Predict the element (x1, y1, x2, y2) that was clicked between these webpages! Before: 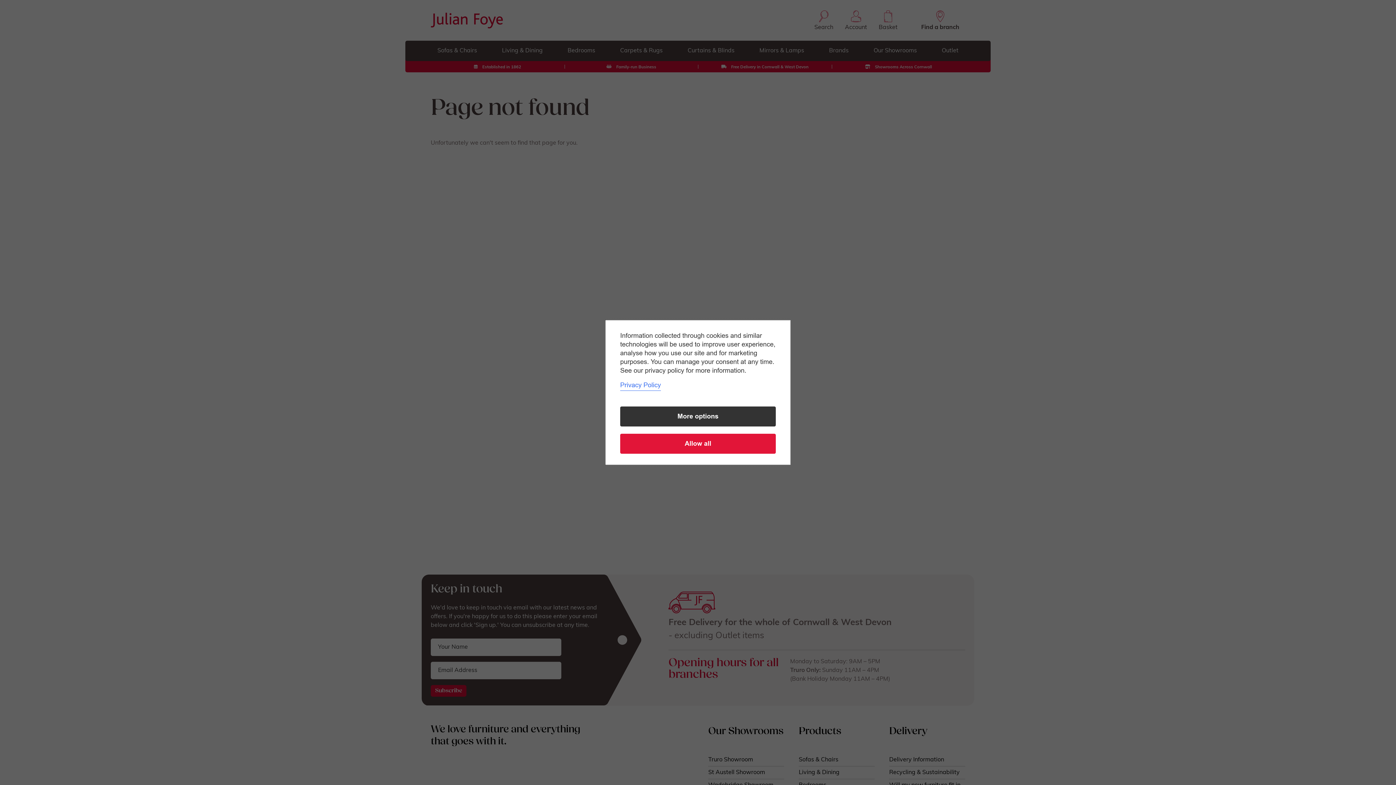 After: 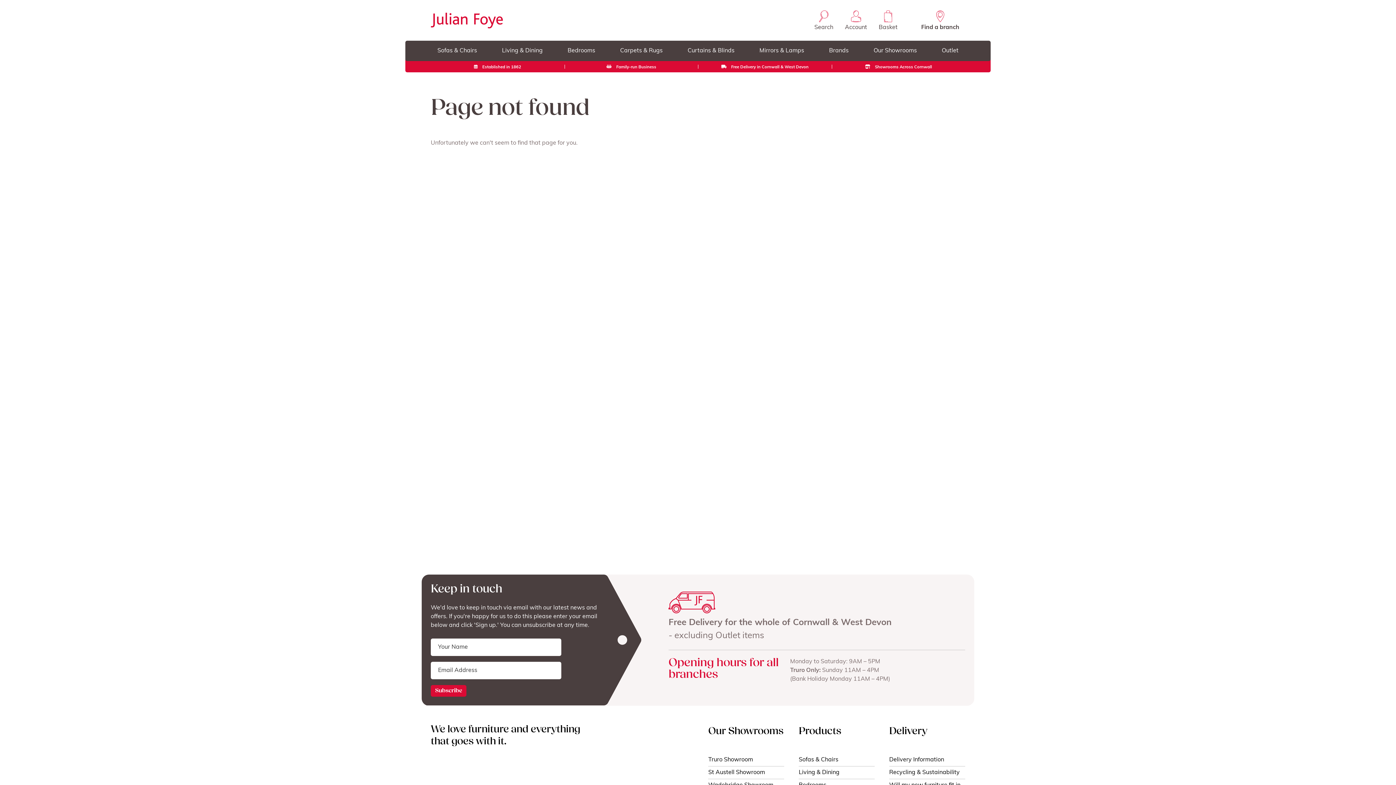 Action: bbox: (620, 434, 776, 454) label: Allow all